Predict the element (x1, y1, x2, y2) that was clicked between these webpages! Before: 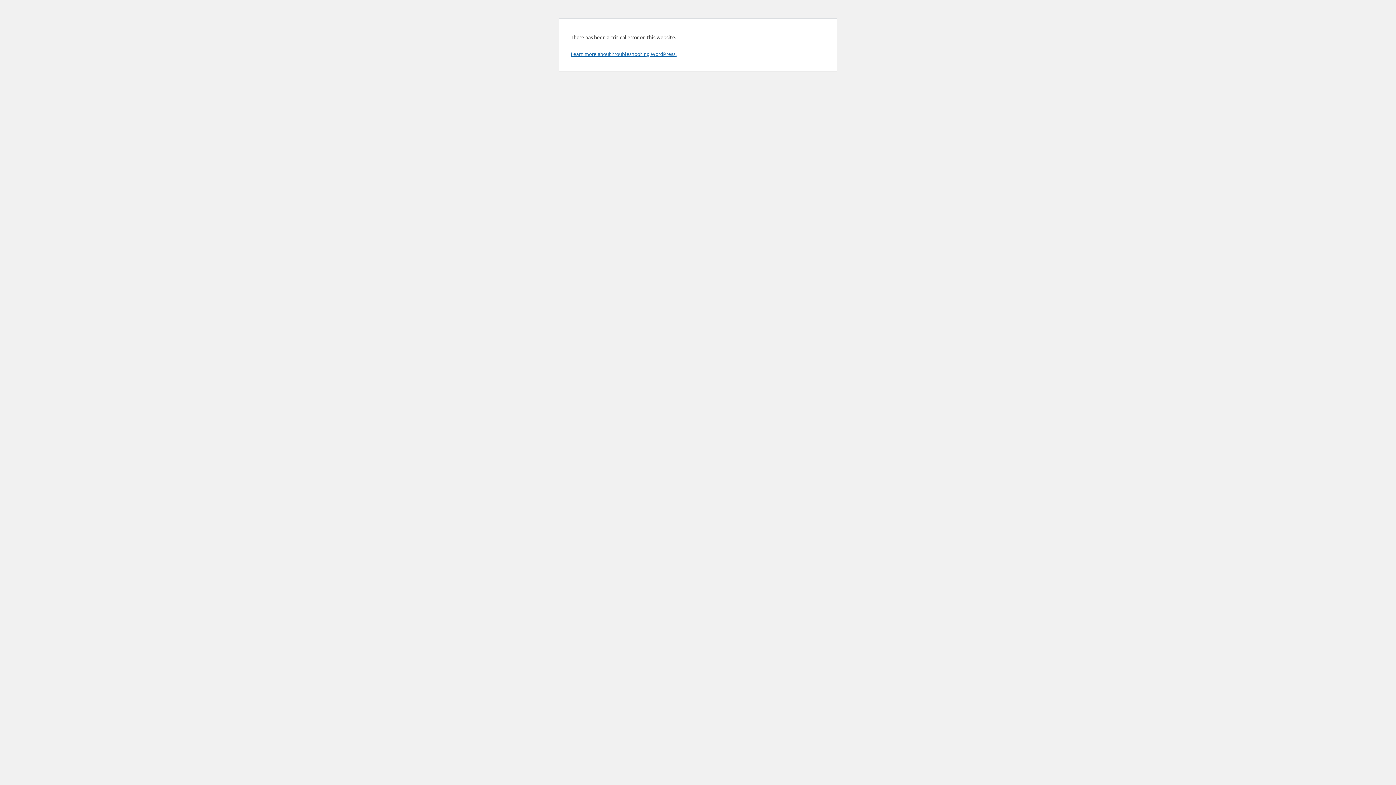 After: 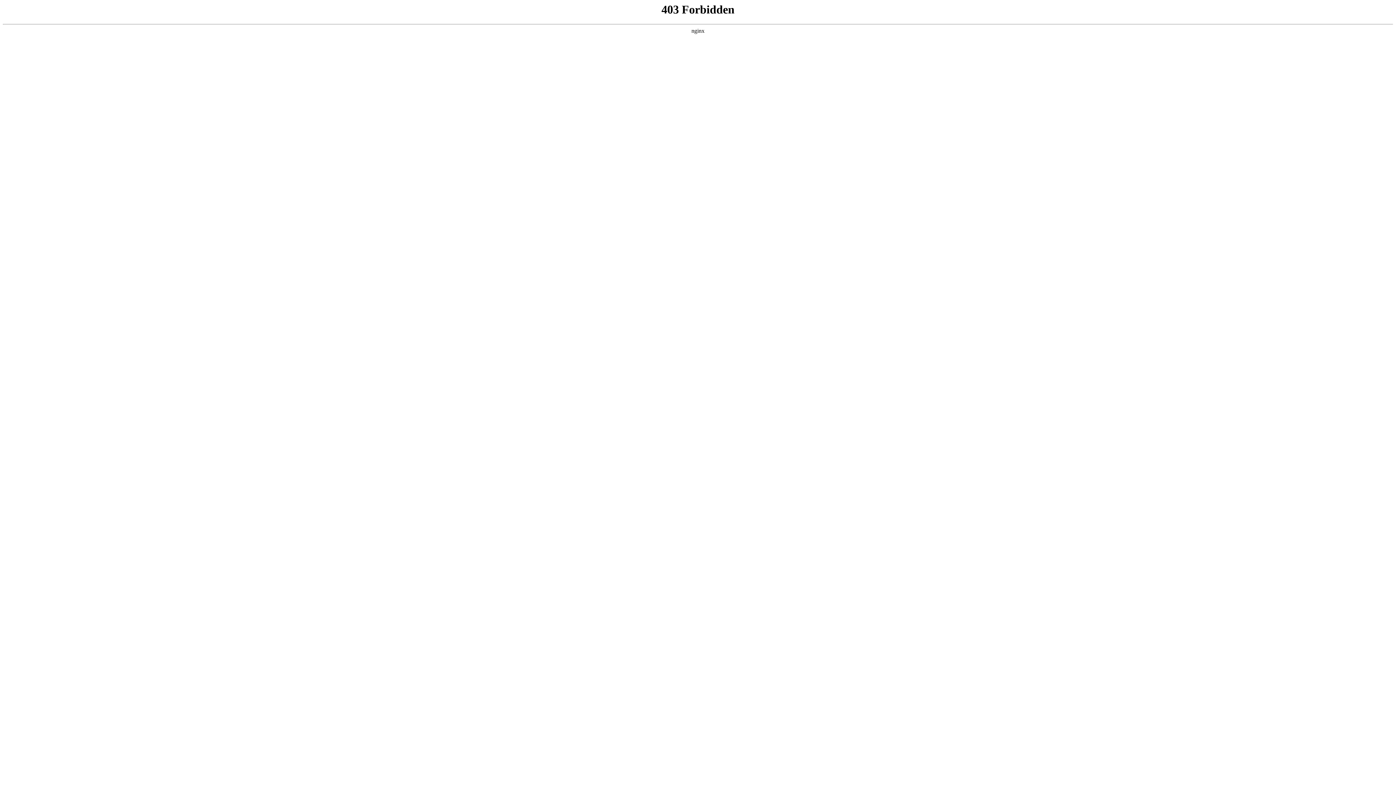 Action: bbox: (570, 50, 676, 57) label: Learn more about troubleshooting WordPress.